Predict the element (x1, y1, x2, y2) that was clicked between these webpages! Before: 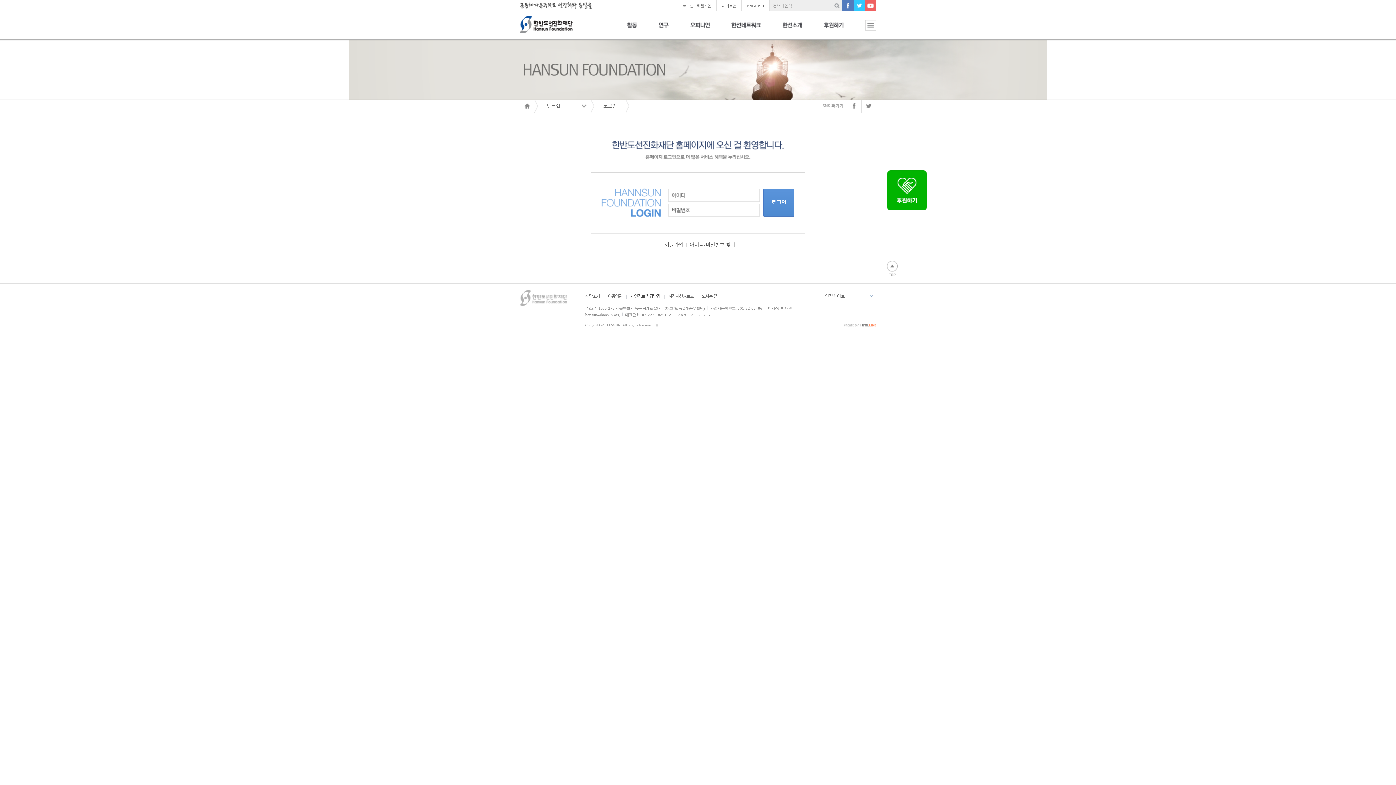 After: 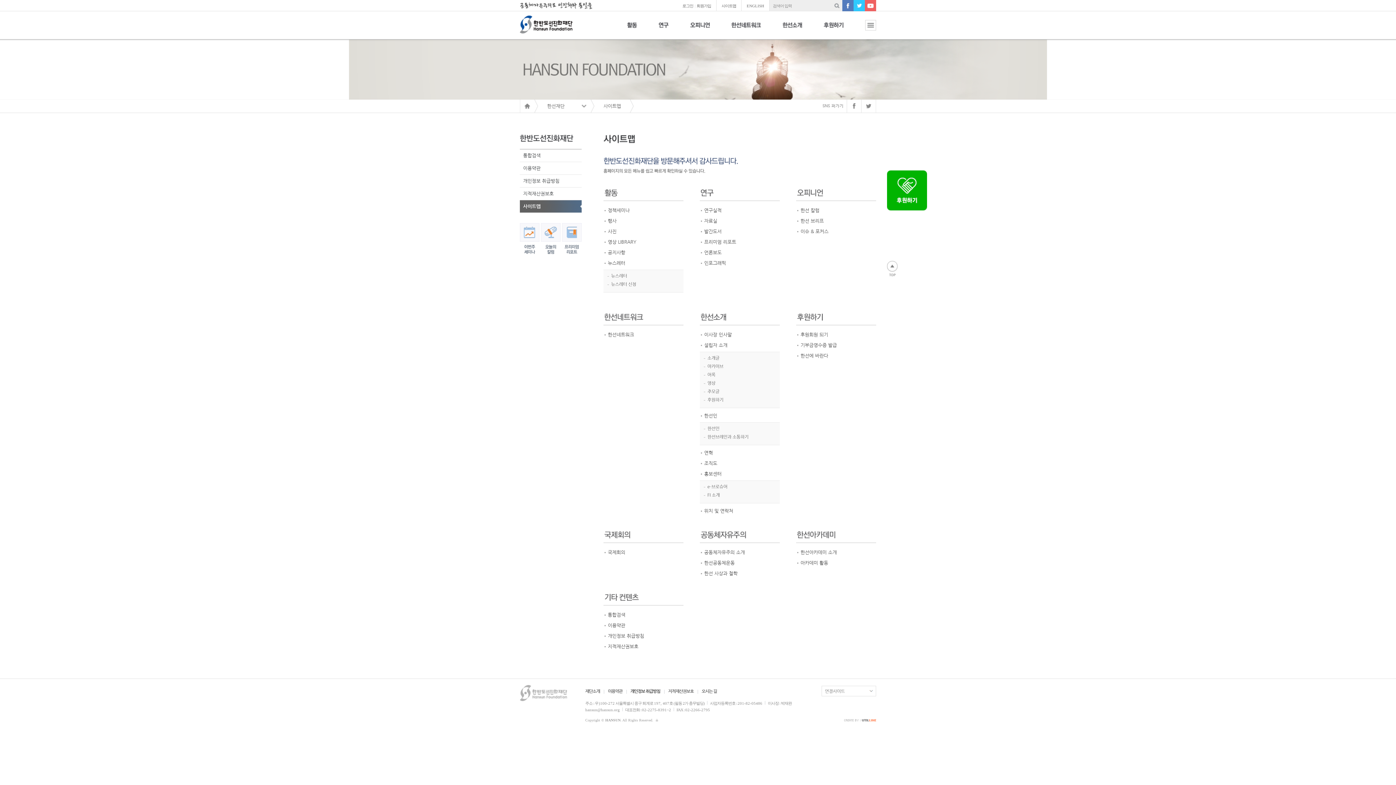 Action: bbox: (721, 3, 736, 8) label: 사이트맵